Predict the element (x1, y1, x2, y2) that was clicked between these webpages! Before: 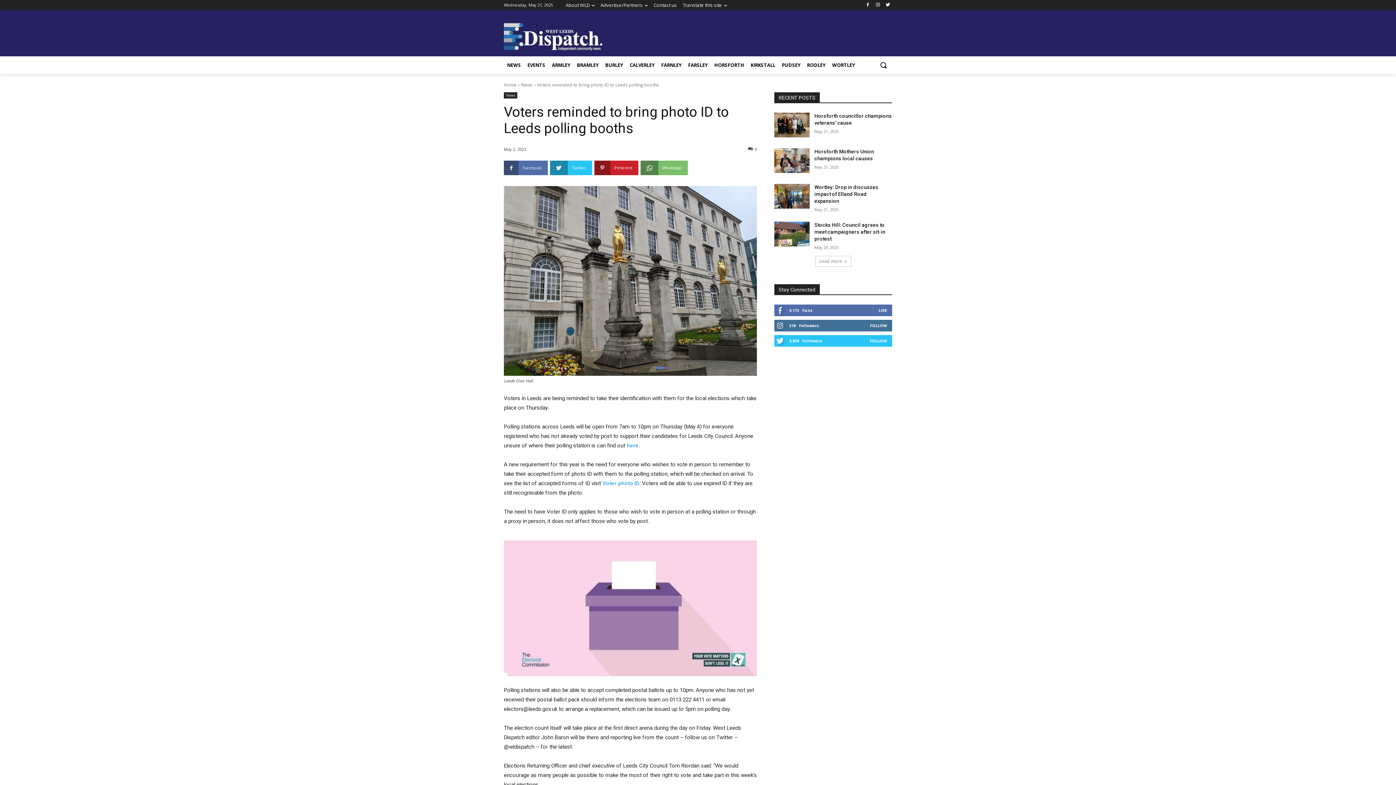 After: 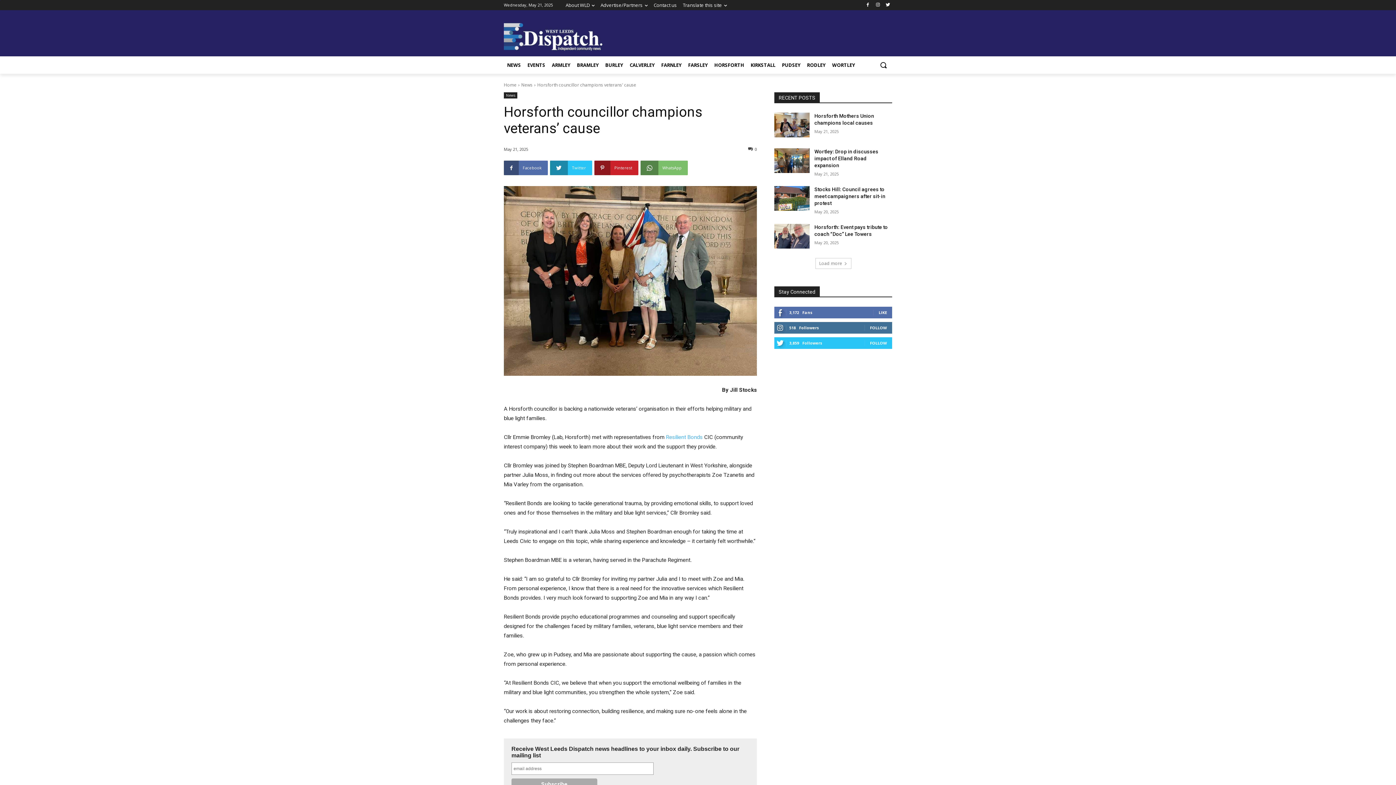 Action: bbox: (774, 112, 809, 137)